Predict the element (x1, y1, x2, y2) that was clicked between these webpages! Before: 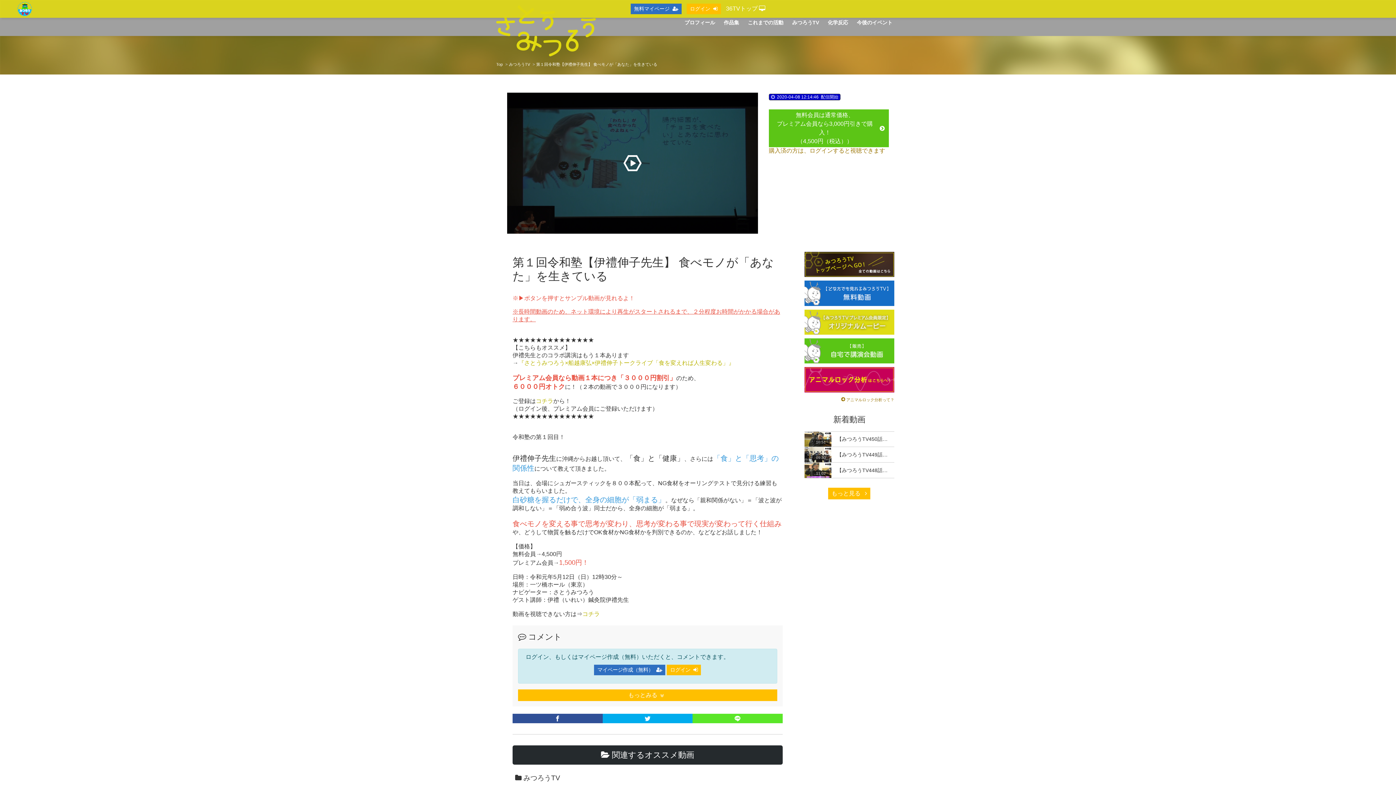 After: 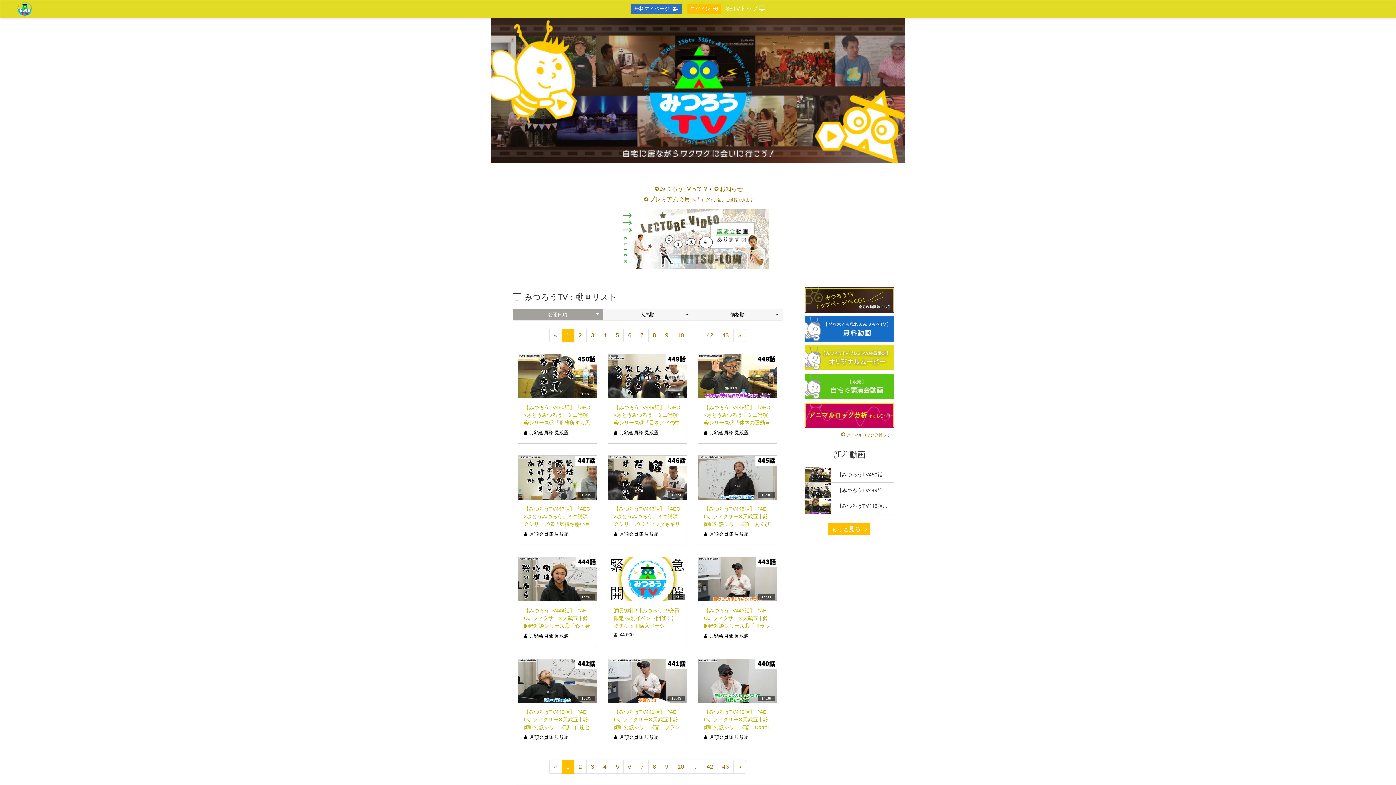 Action: bbox: (792, 19, 819, 25) label: みつろうTV